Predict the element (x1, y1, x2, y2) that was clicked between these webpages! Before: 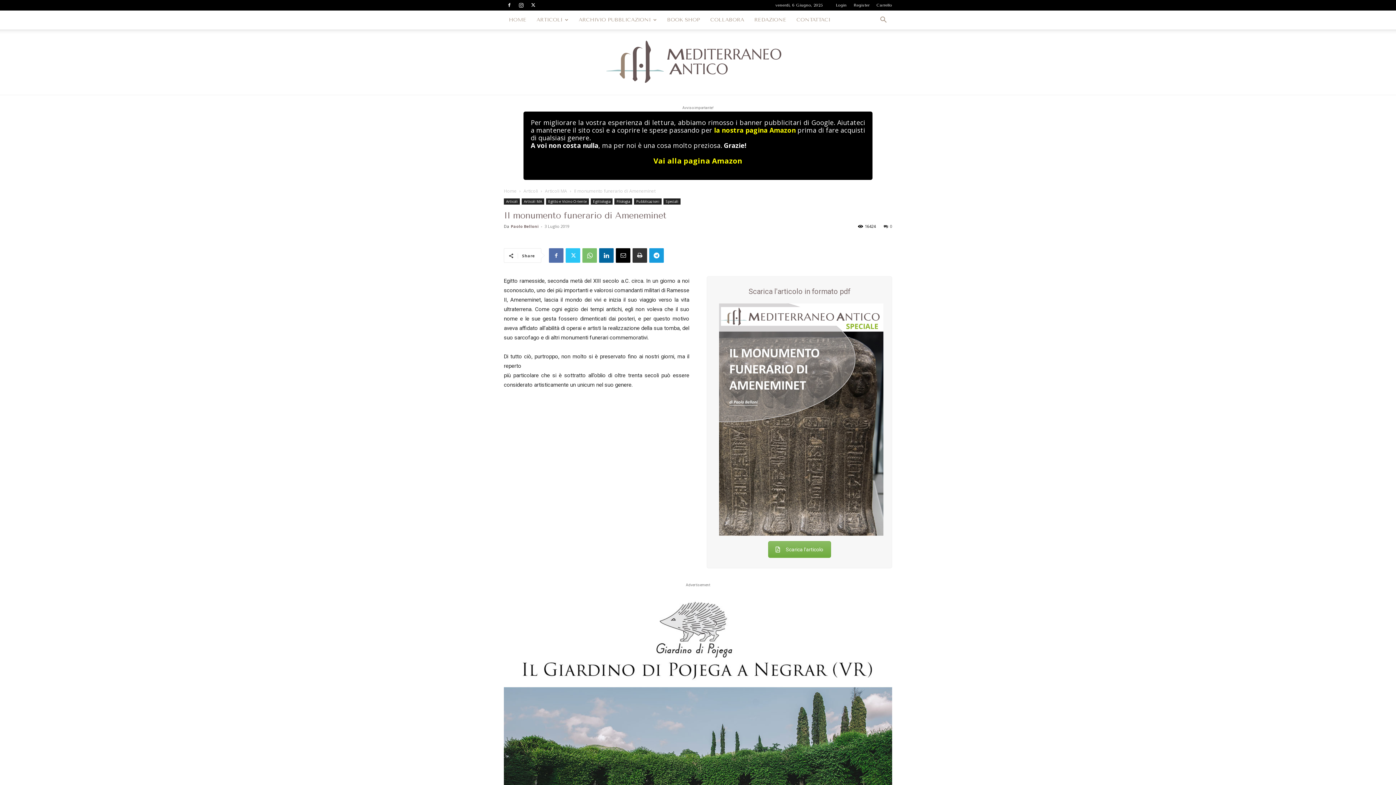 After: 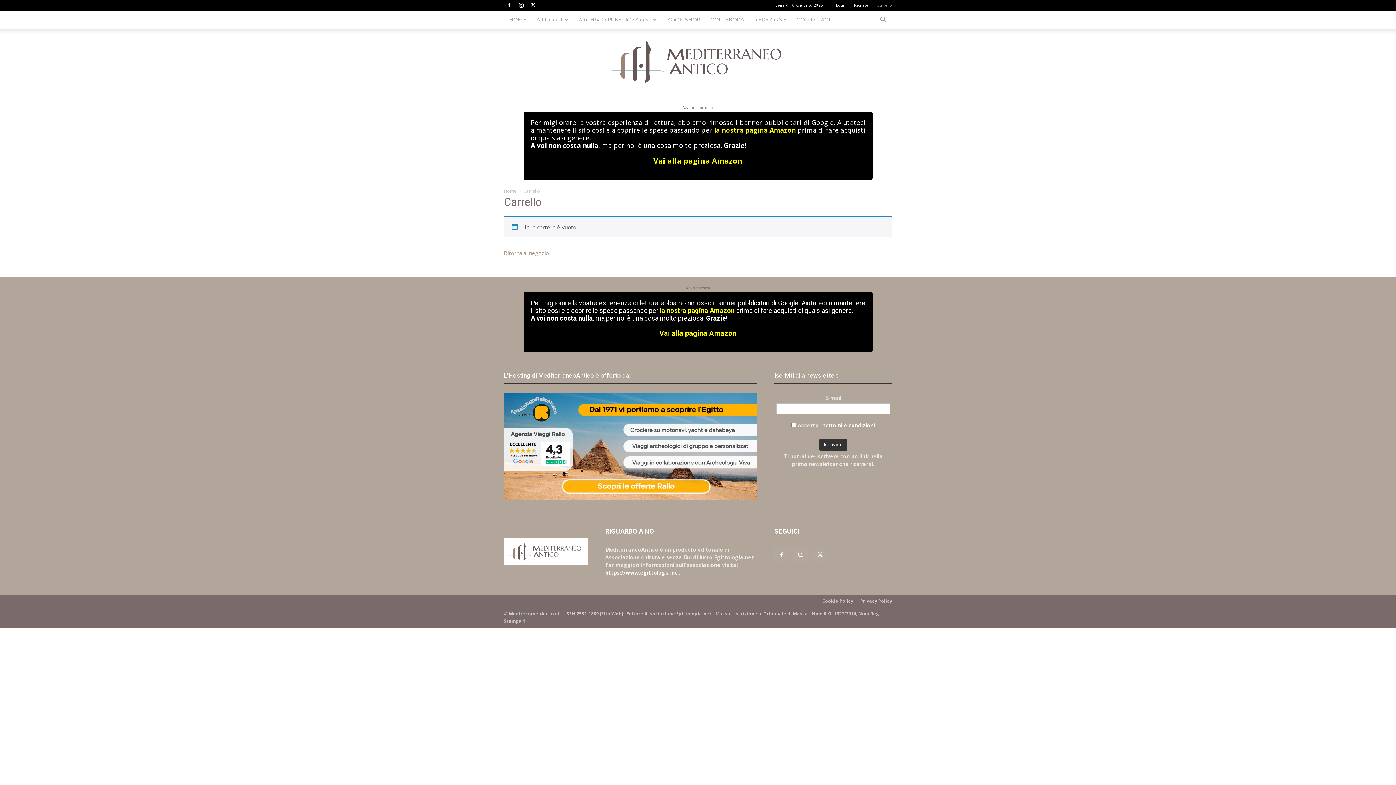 Action: bbox: (876, 2, 892, 7) label: Carrello